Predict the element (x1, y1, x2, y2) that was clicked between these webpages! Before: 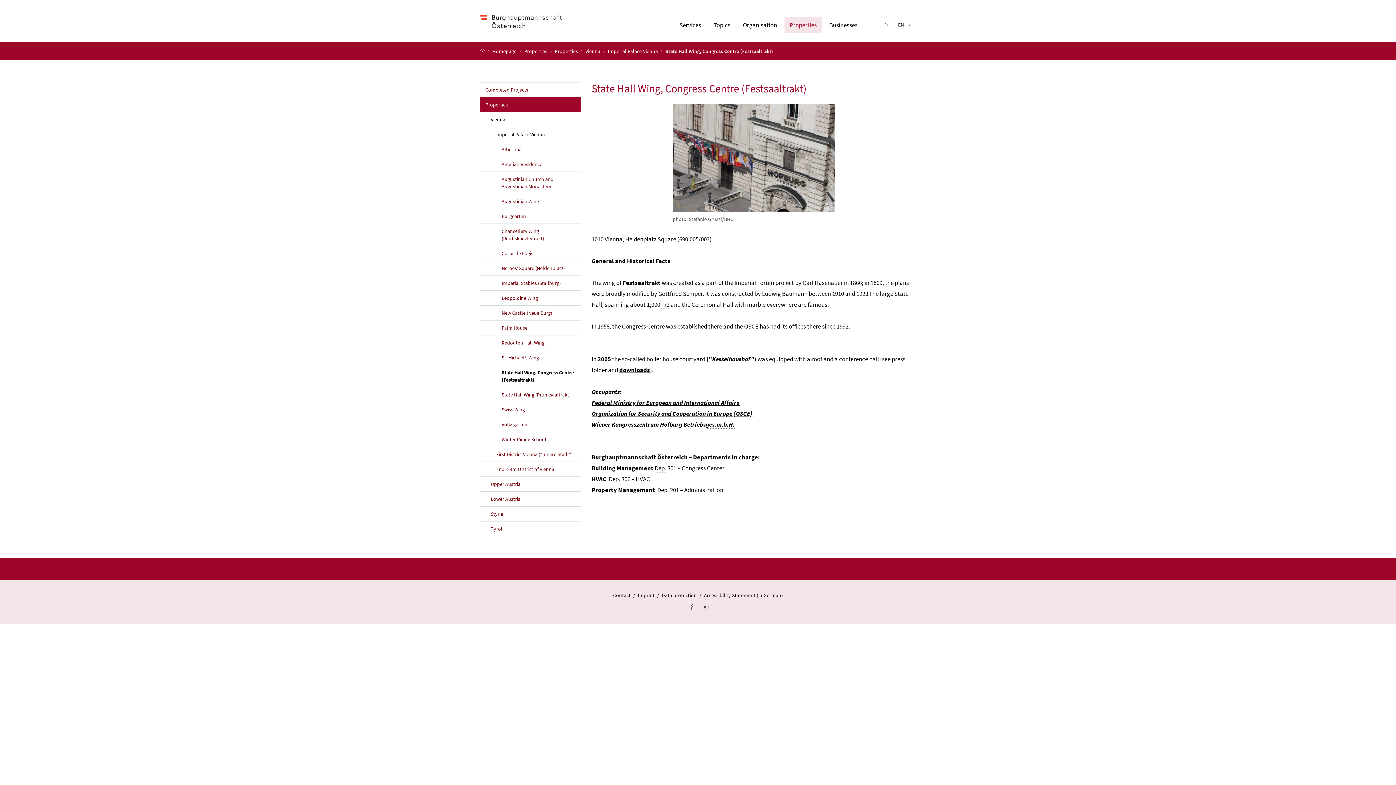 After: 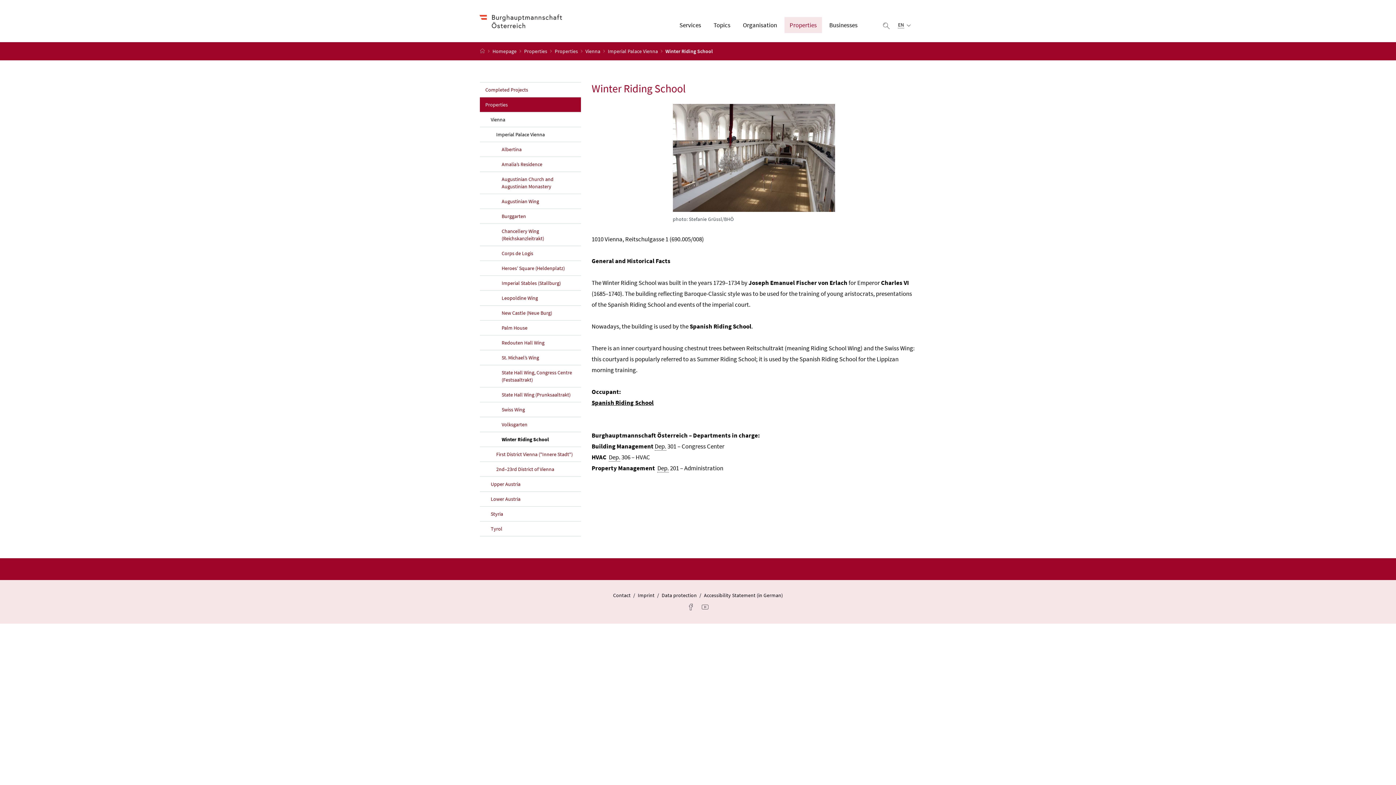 Action: bbox: (480, 432, 580, 447) label: Winter Riding School